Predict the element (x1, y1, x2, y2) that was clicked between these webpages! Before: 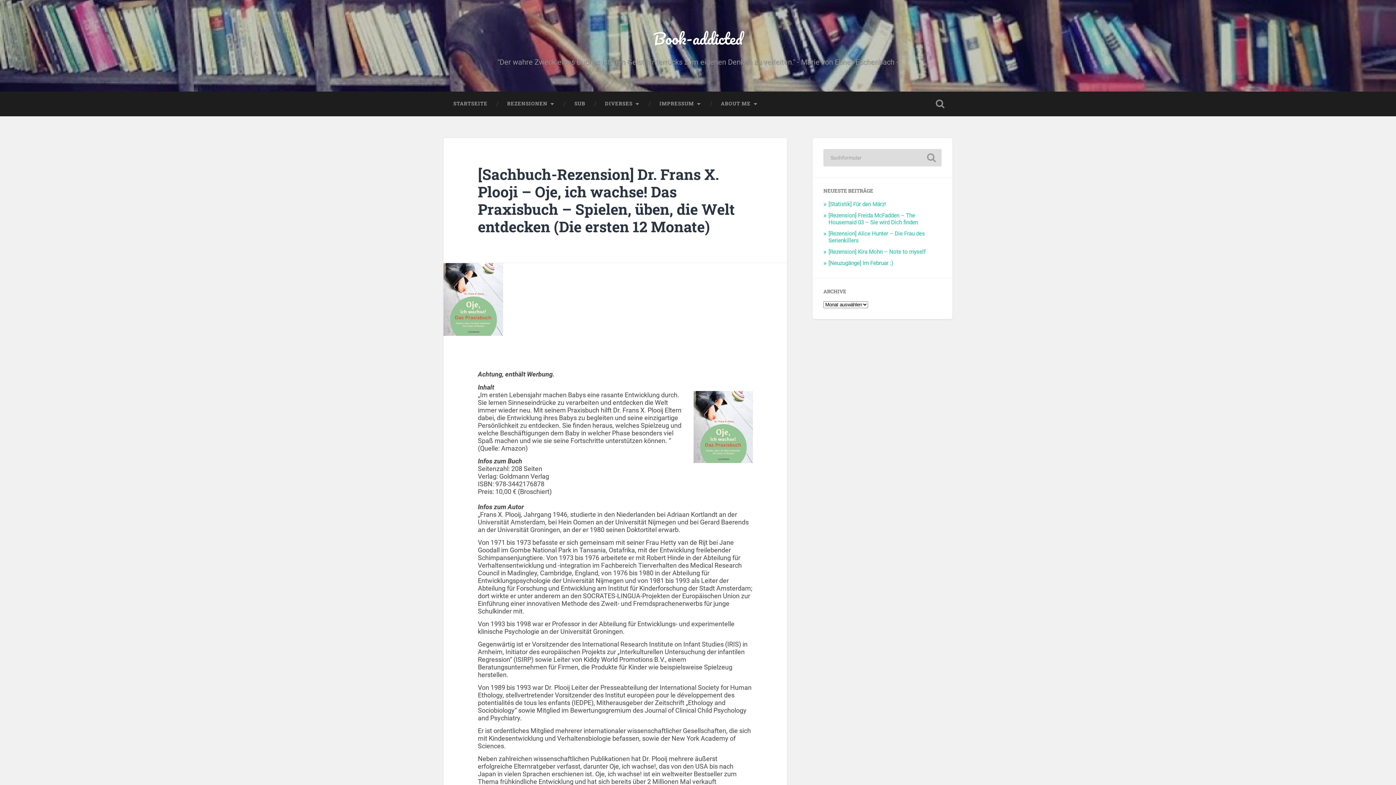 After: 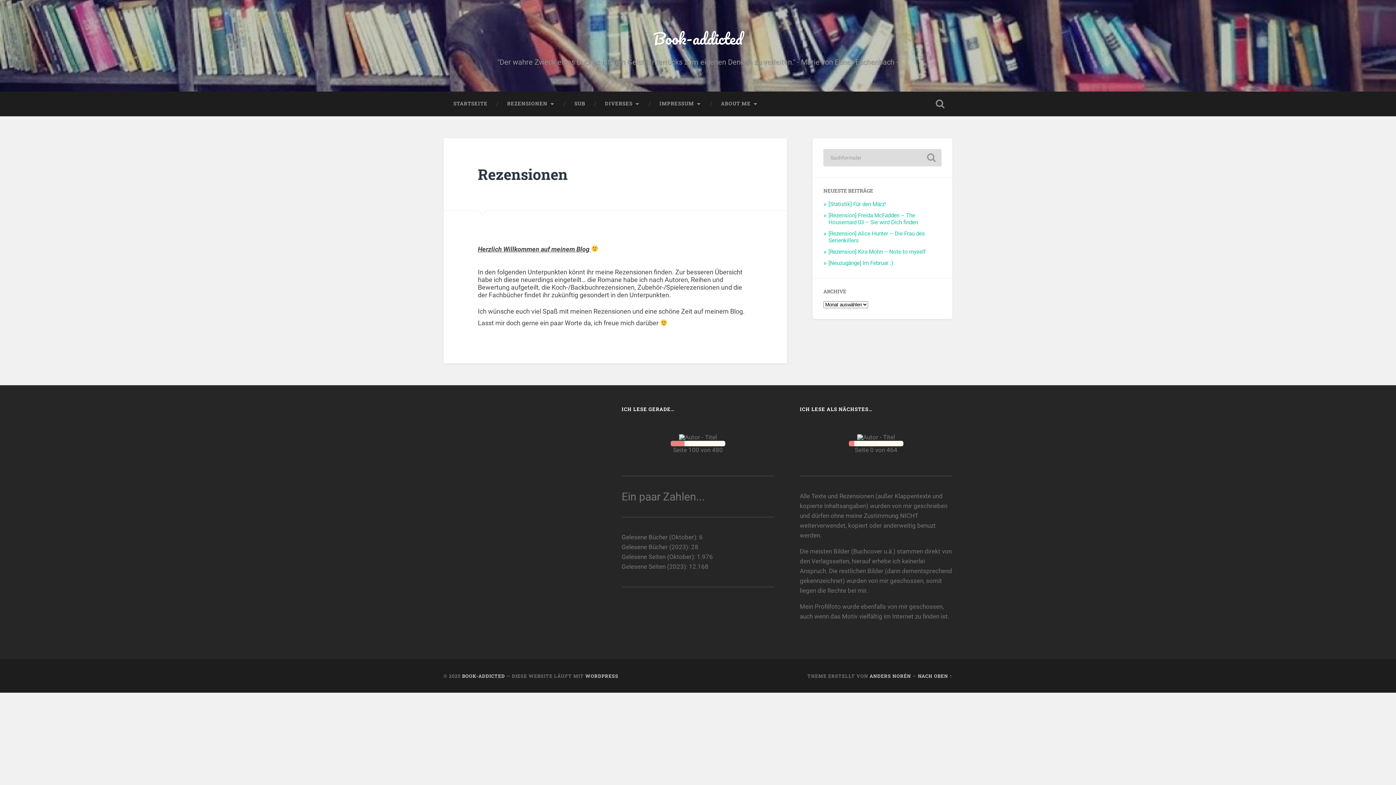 Action: bbox: (497, 91, 564, 116) label: REZENSIONEN